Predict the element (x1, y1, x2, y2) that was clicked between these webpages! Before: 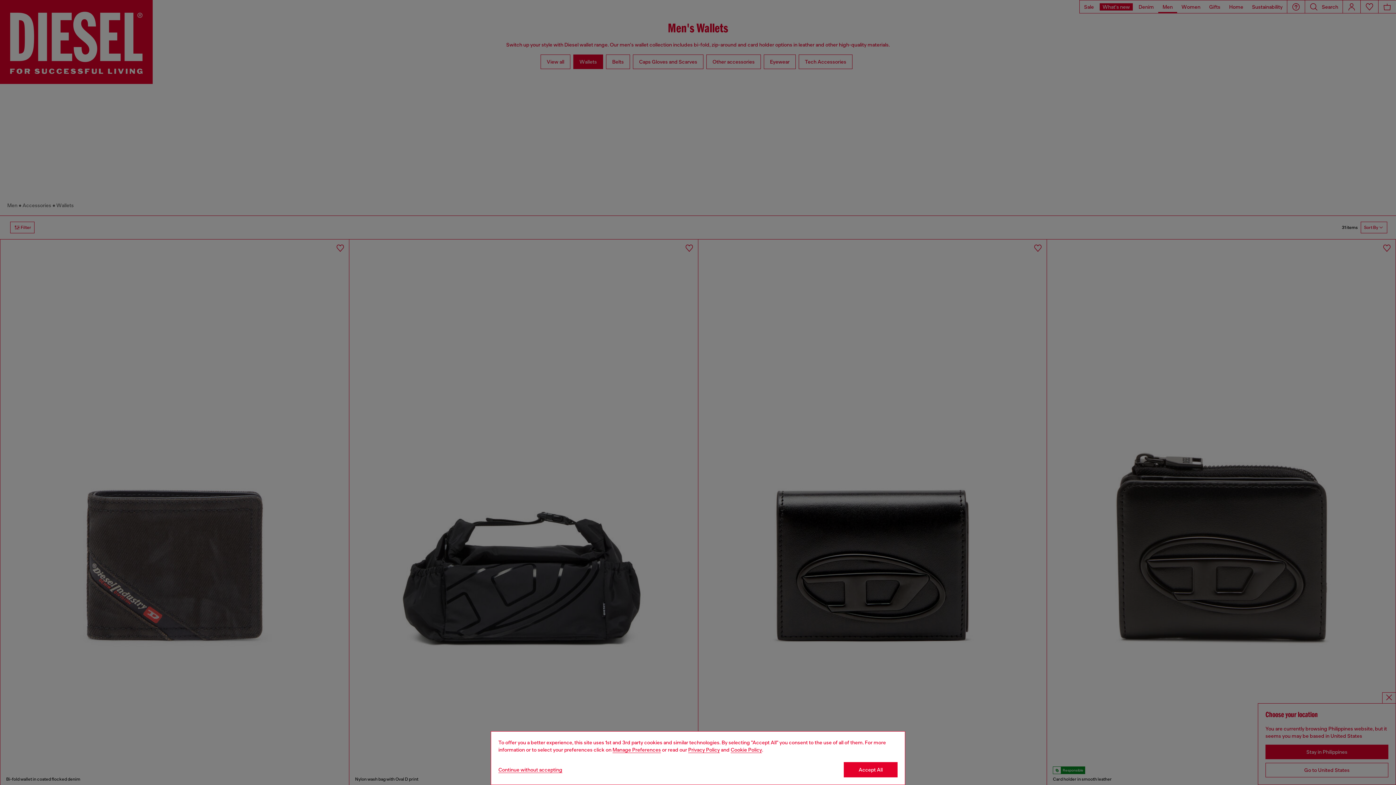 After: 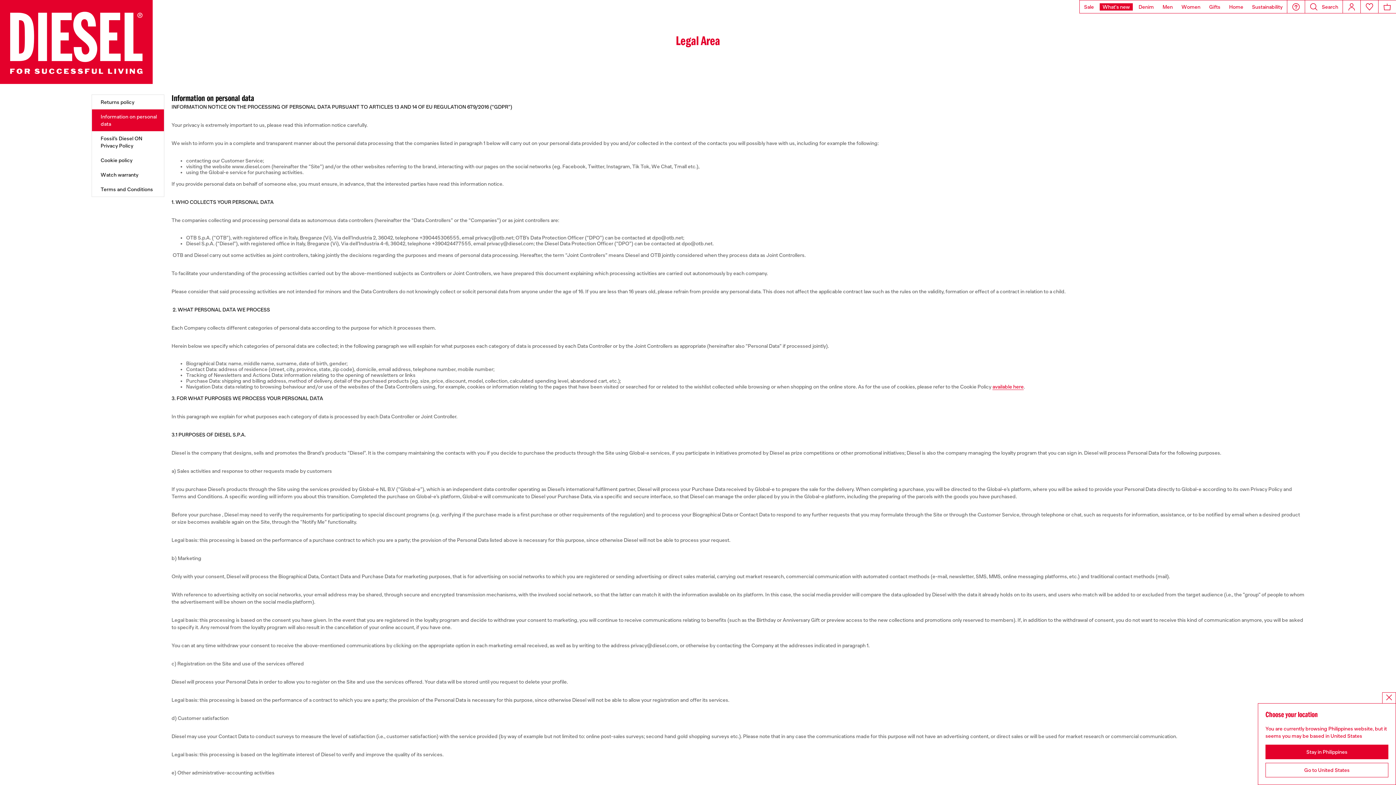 Action: label: privacy Policy bbox: (688, 747, 720, 753)